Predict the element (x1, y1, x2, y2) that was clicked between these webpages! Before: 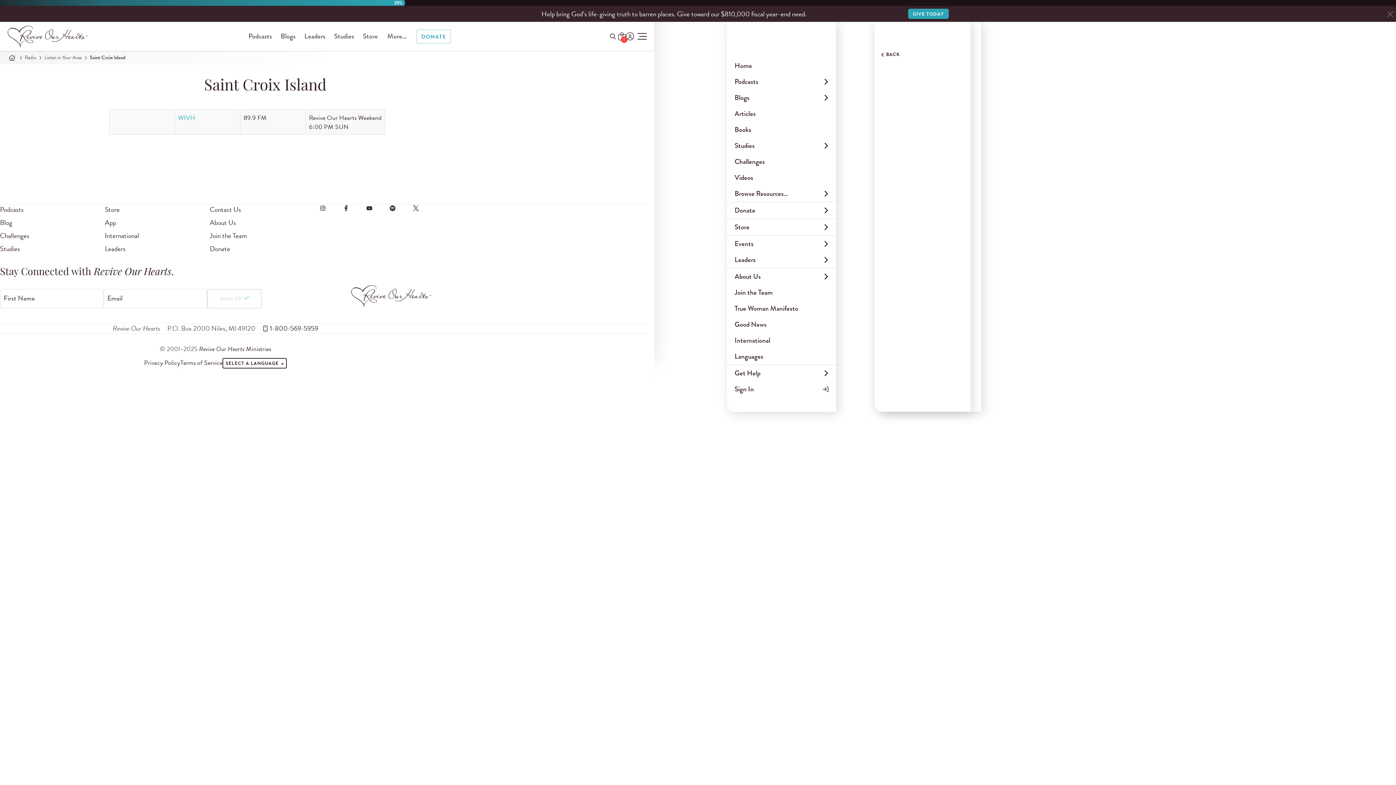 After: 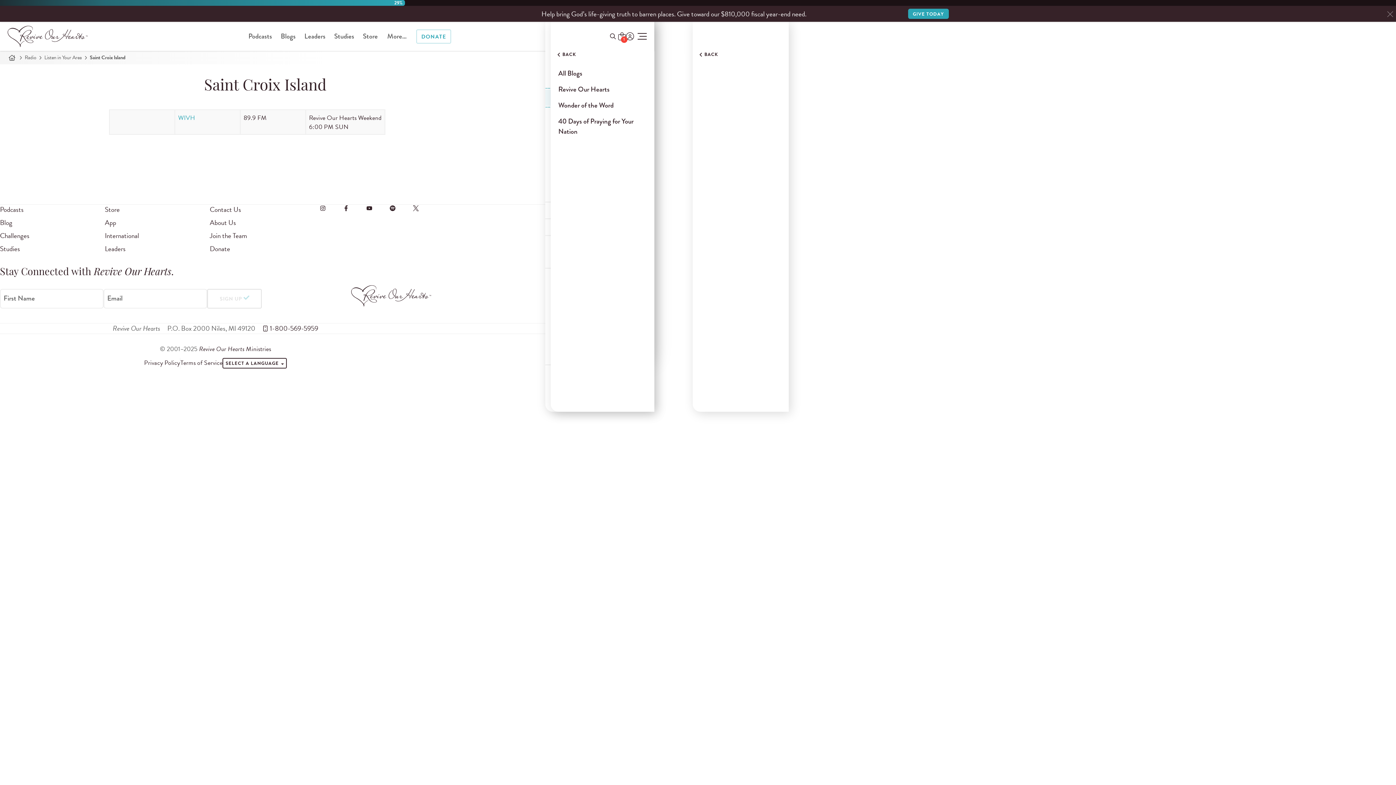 Action: label: Open Menu bbox: (727, 89, 836, 105)